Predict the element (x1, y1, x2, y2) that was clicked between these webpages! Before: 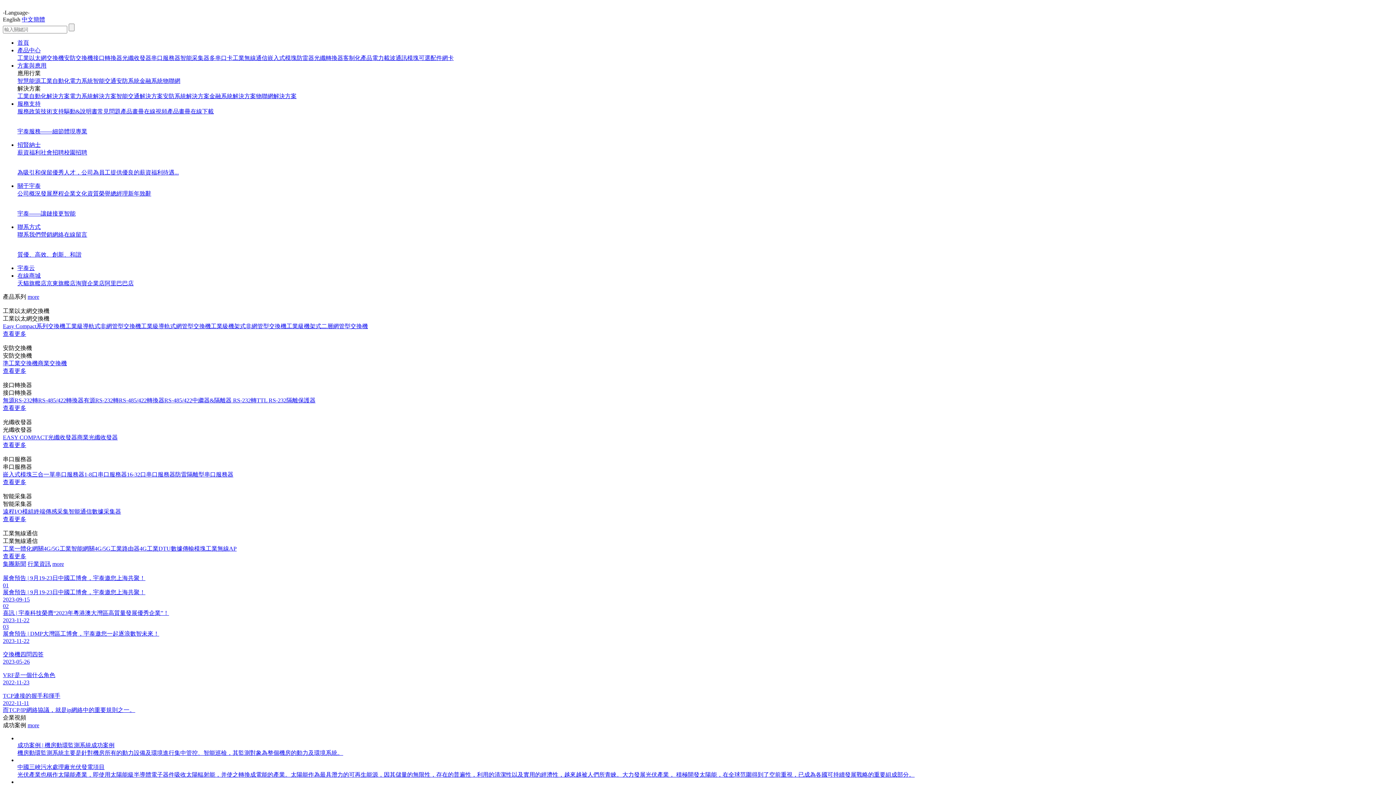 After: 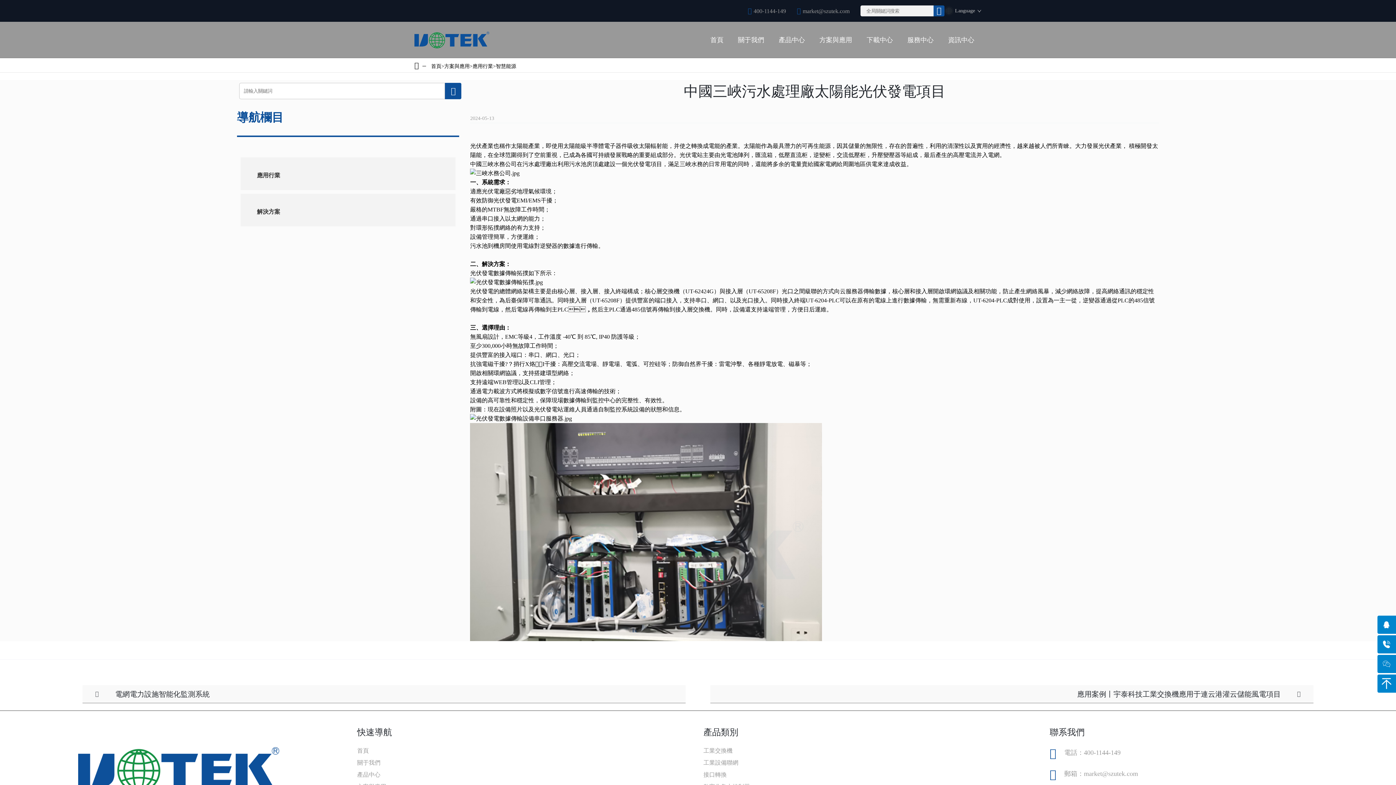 Action: label: 中國三峽污水處理廠光伏發電項目
光伏產業也稱作太陽能產業，即使用太陽能級半導體電子器件吸收太陽輻射能，并使之轉換成電能的產業。太陽能作為最具潛力的可再生能源，因其儲量的無限性，存在的普遍性，利用的清潔性以及實用的經濟性，越來越被人們所青睞。大力發展光伏產業， 積極開發太陽能，在全球范圍得到了空前重視，已成為各國可持續發展戰略的重要組成部分。 bbox: (17, 757, 1393, 779)